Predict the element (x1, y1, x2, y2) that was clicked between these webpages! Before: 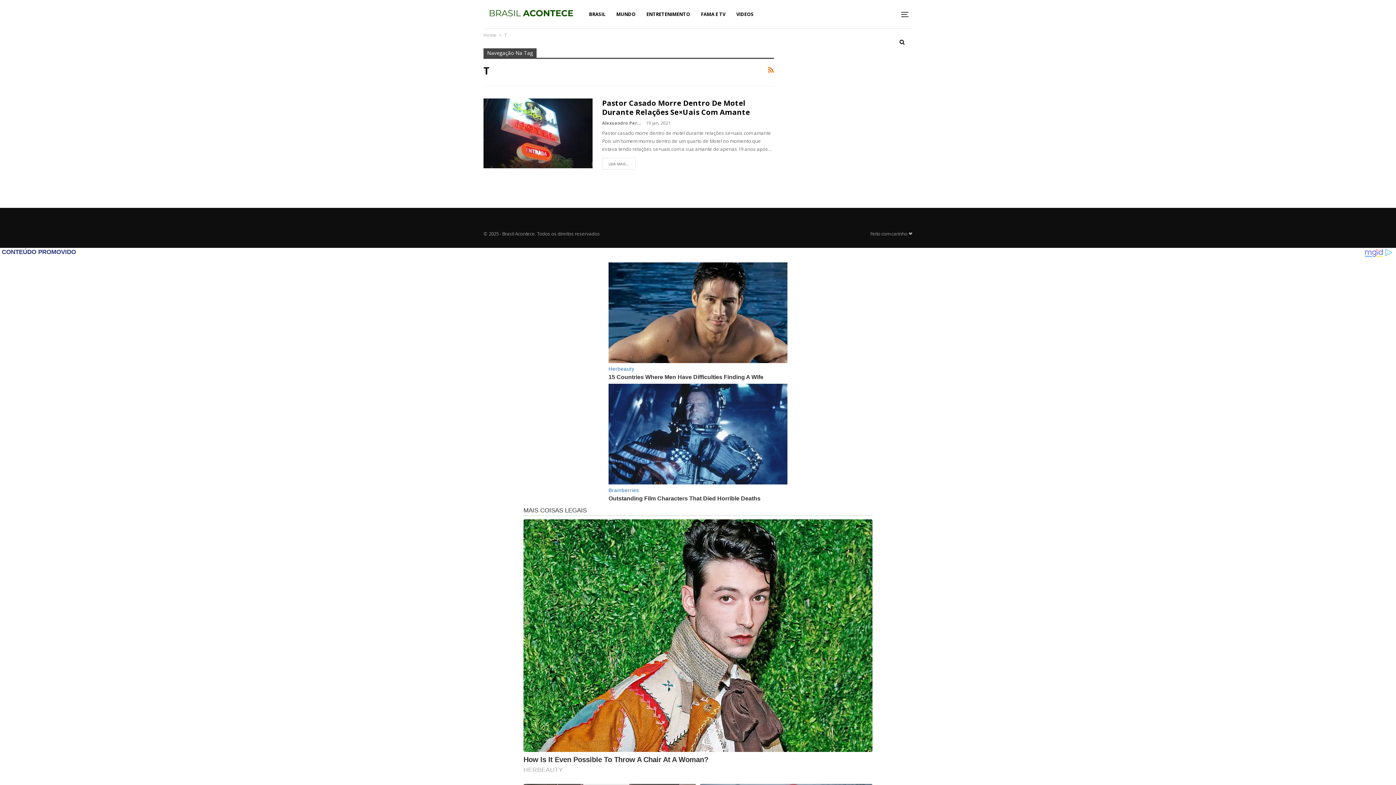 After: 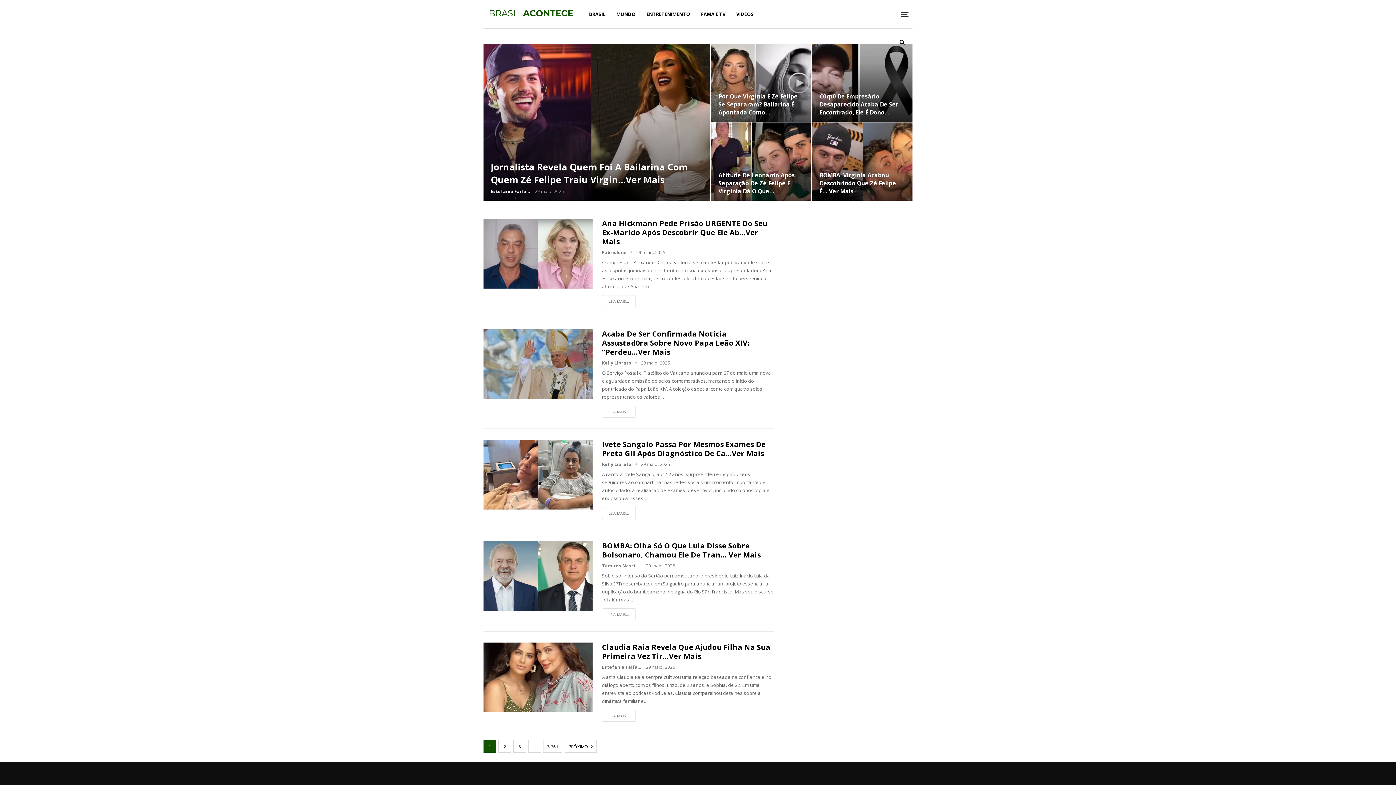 Action: bbox: (483, 0, 583, 26)